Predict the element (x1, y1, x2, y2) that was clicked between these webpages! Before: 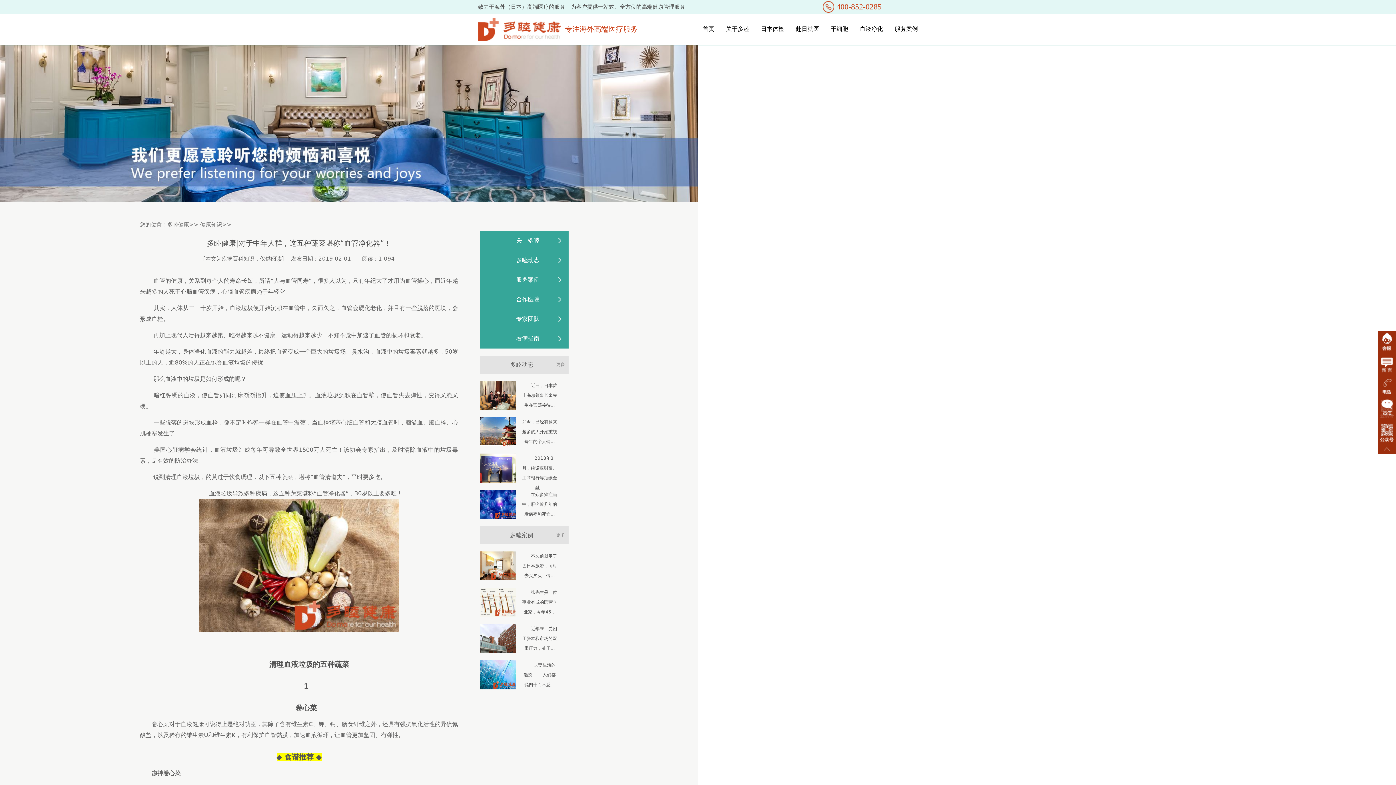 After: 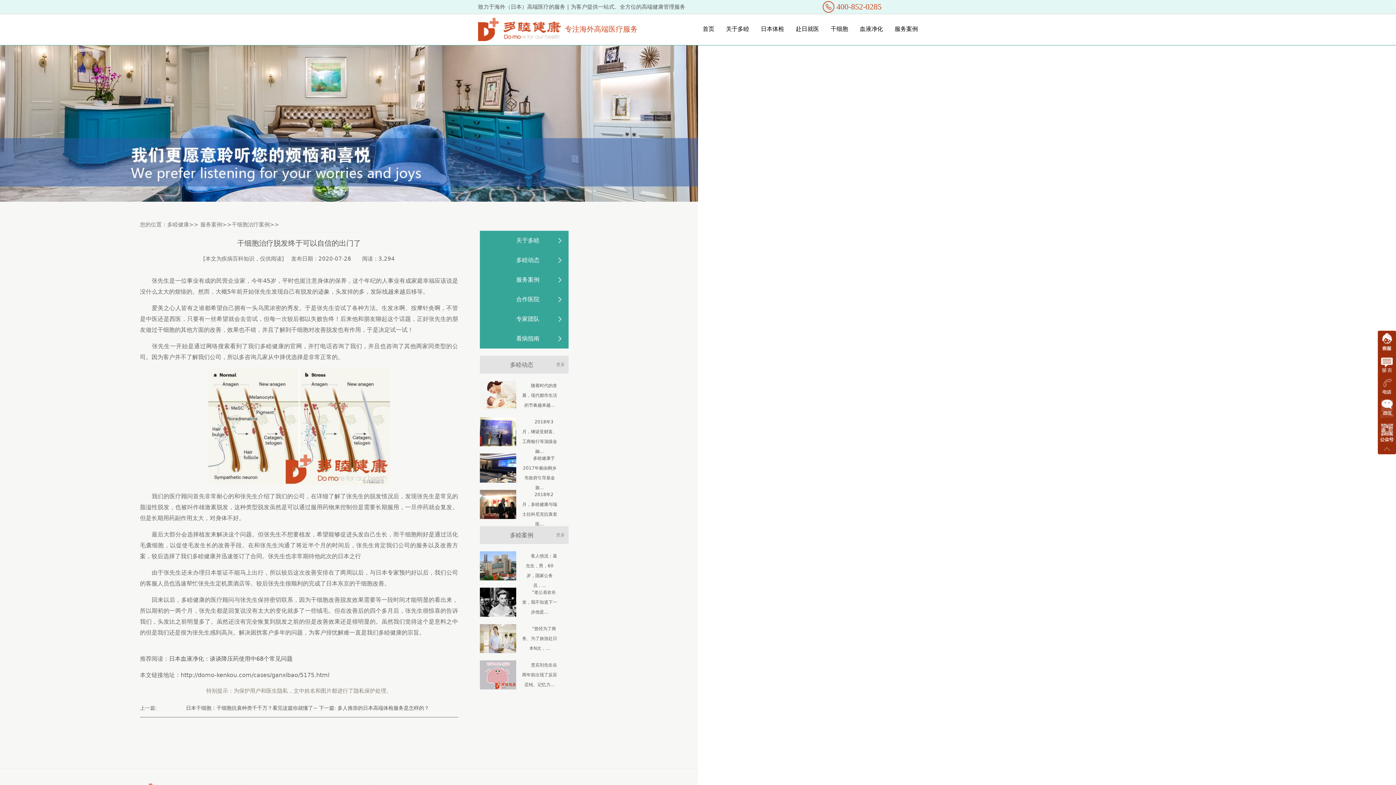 Action: bbox: (480, 588, 568, 617) label: 　　张先生是一位事业有成的民营企业家，今年45...